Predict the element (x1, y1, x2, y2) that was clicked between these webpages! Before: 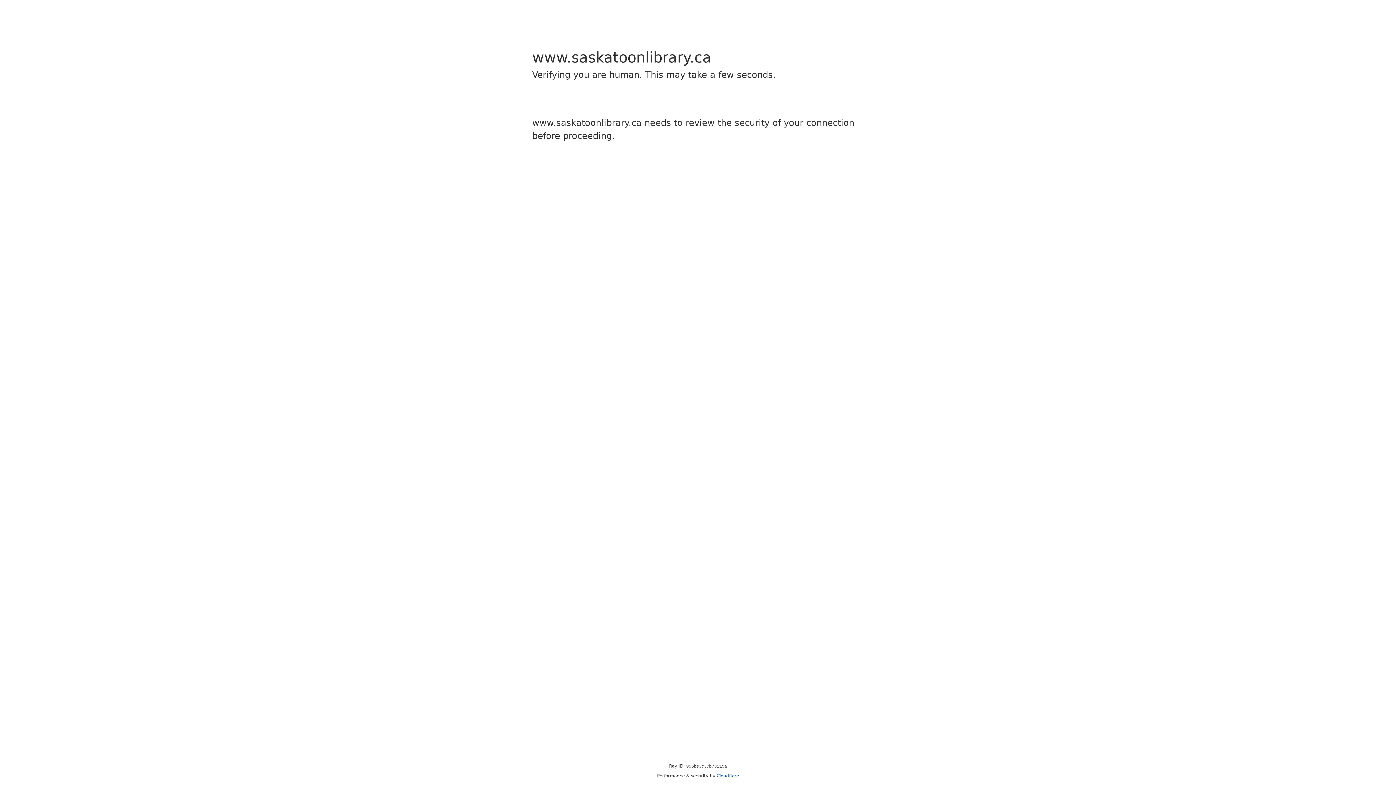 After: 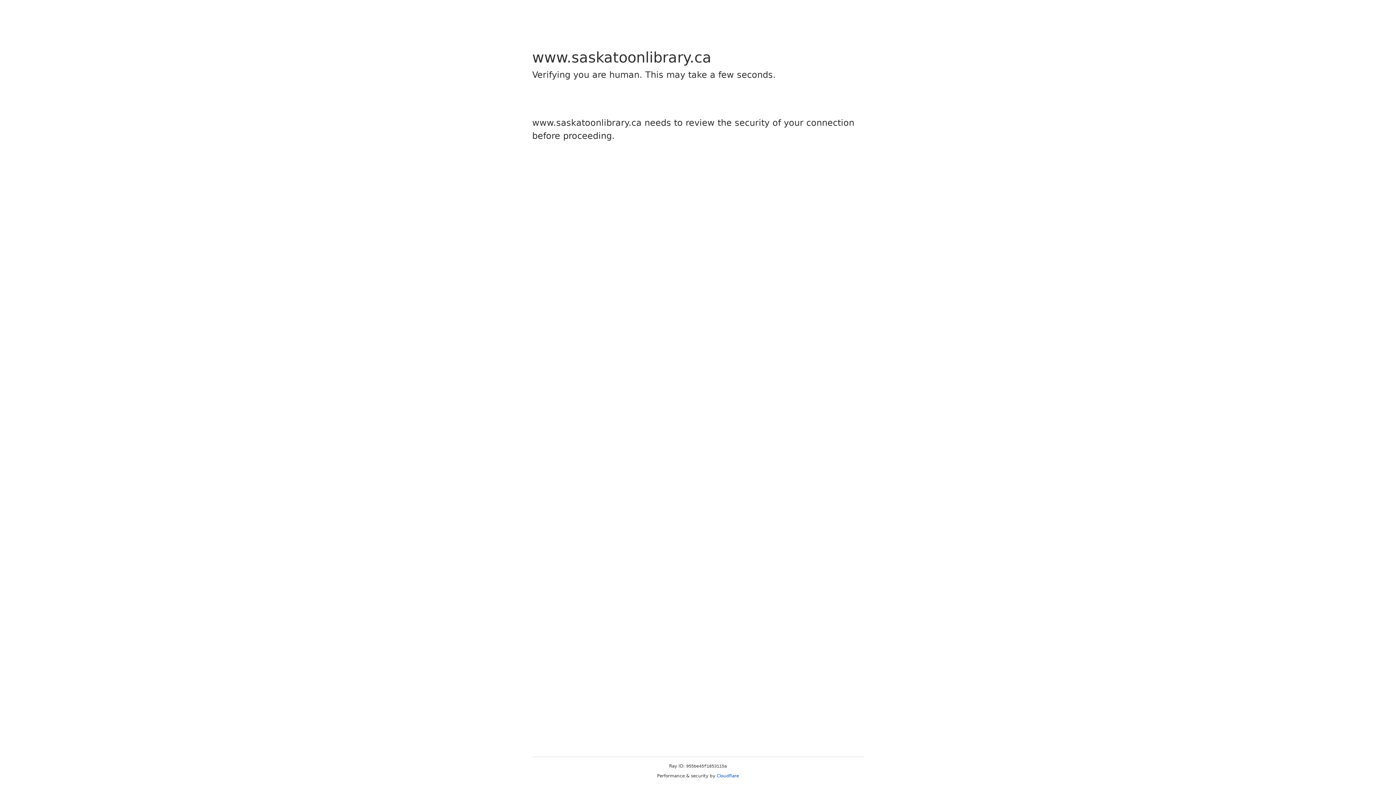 Action: bbox: (716, 773, 739, 778) label: Cloudflare